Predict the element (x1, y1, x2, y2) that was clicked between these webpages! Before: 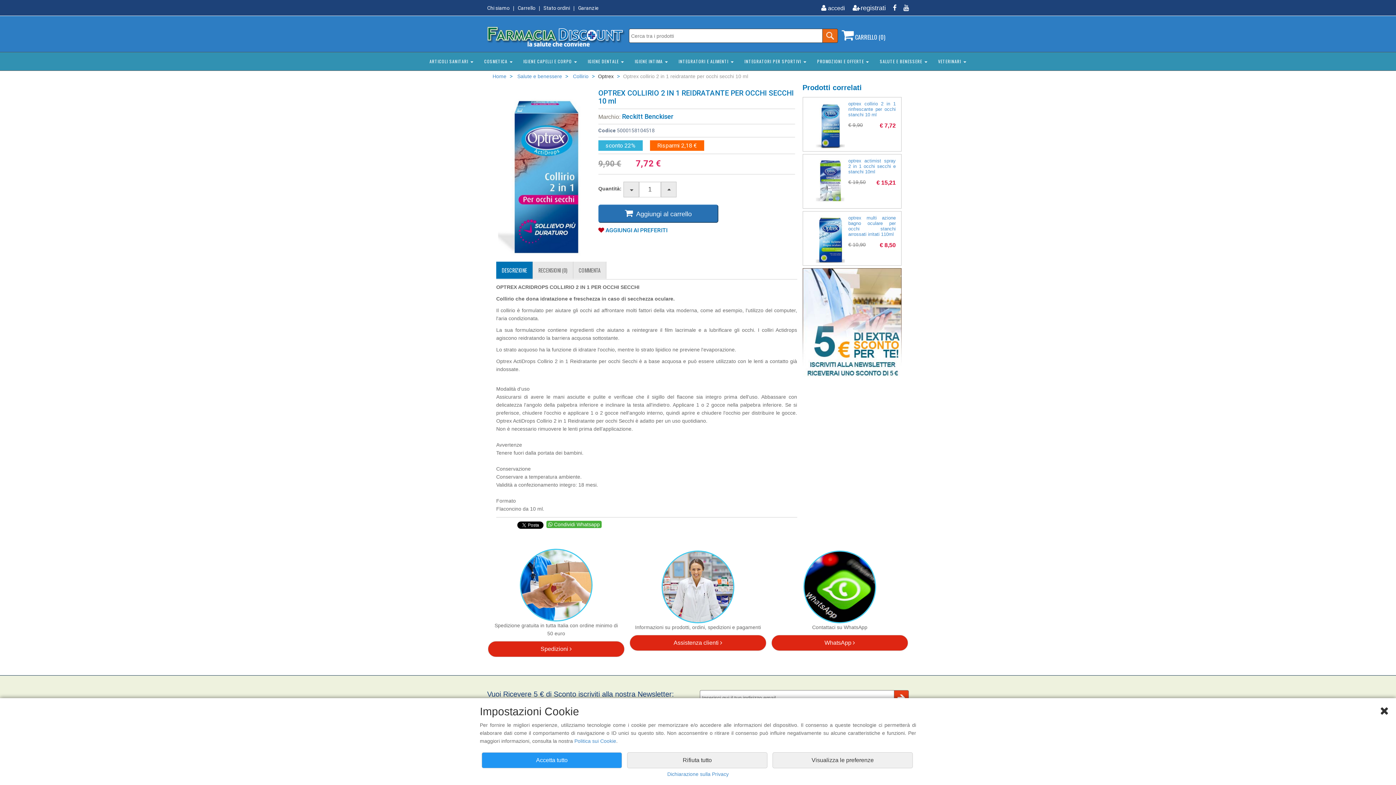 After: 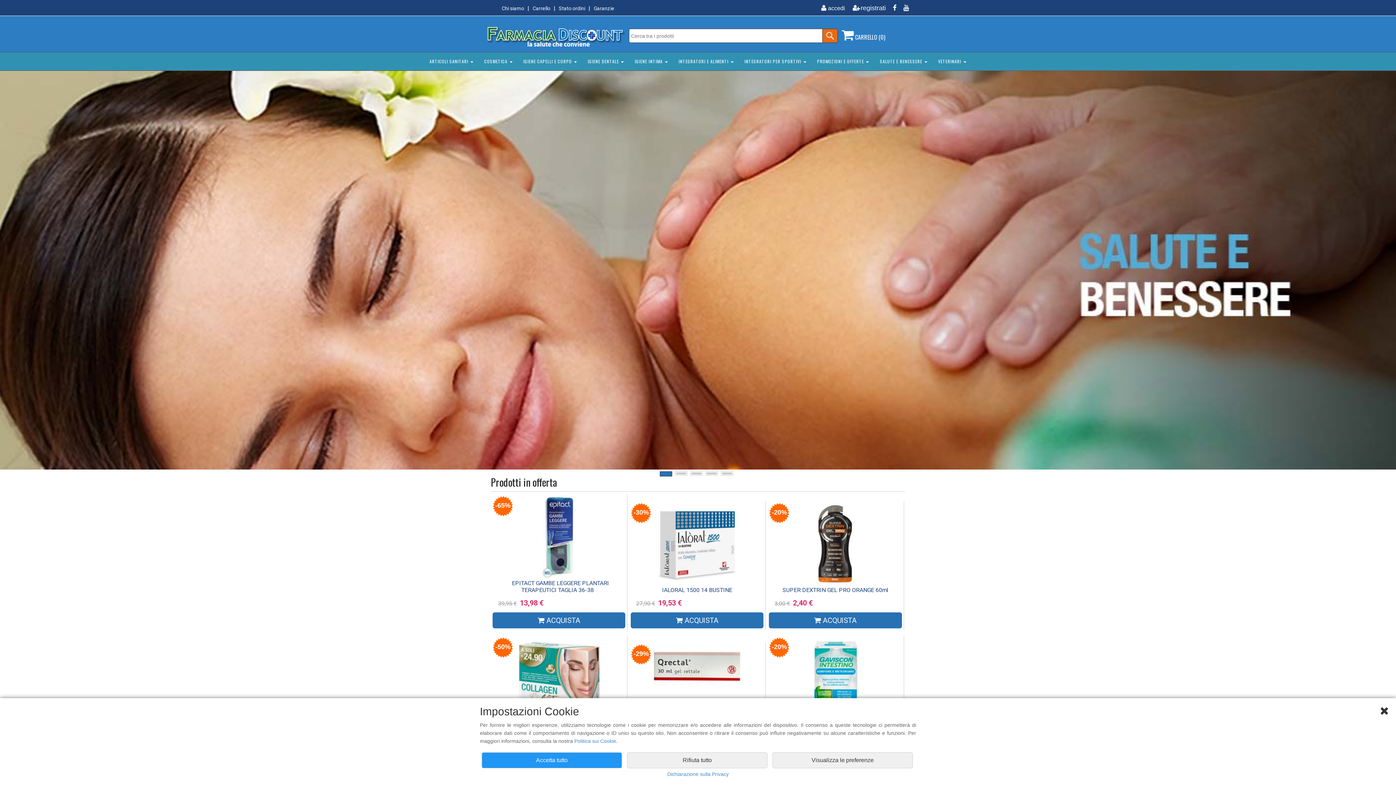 Action: bbox: (487, 30, 625, 36)